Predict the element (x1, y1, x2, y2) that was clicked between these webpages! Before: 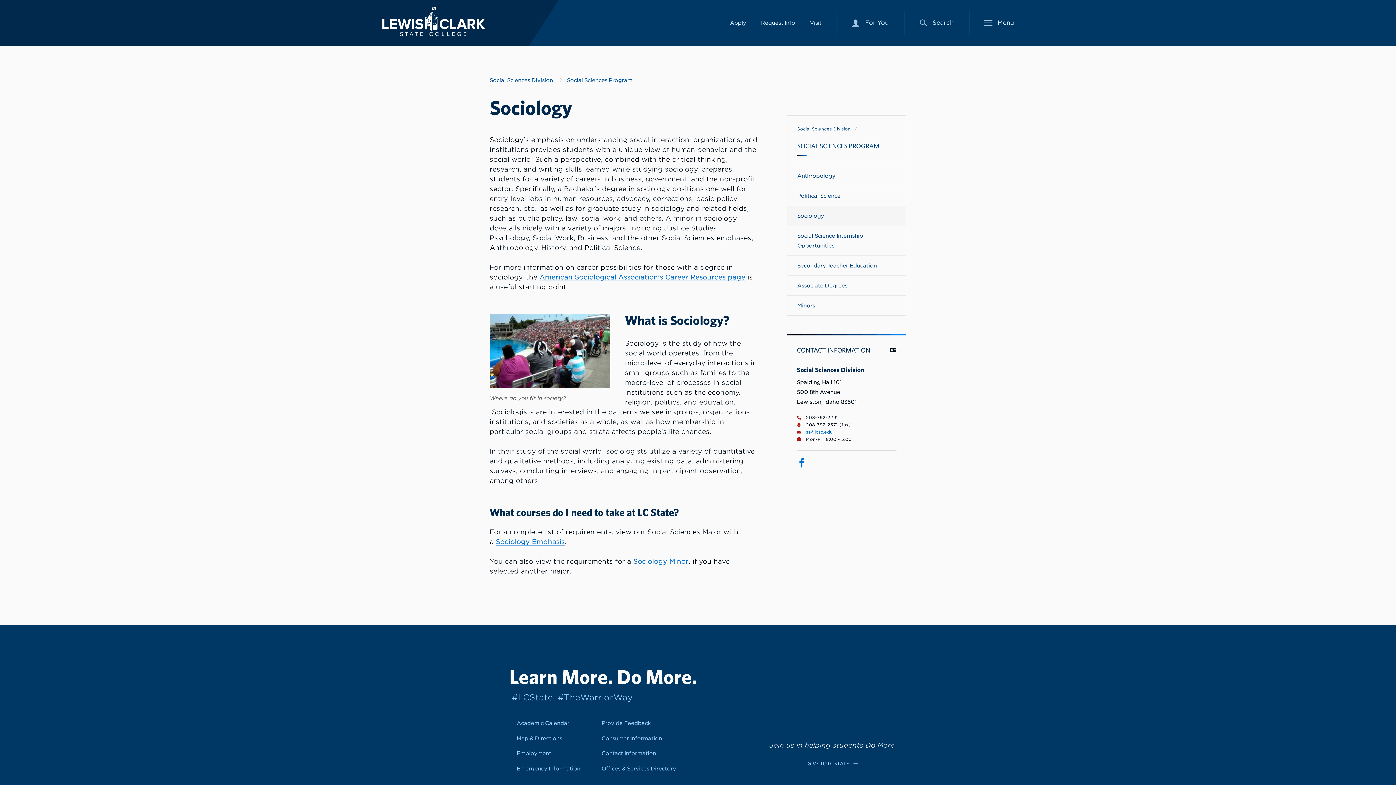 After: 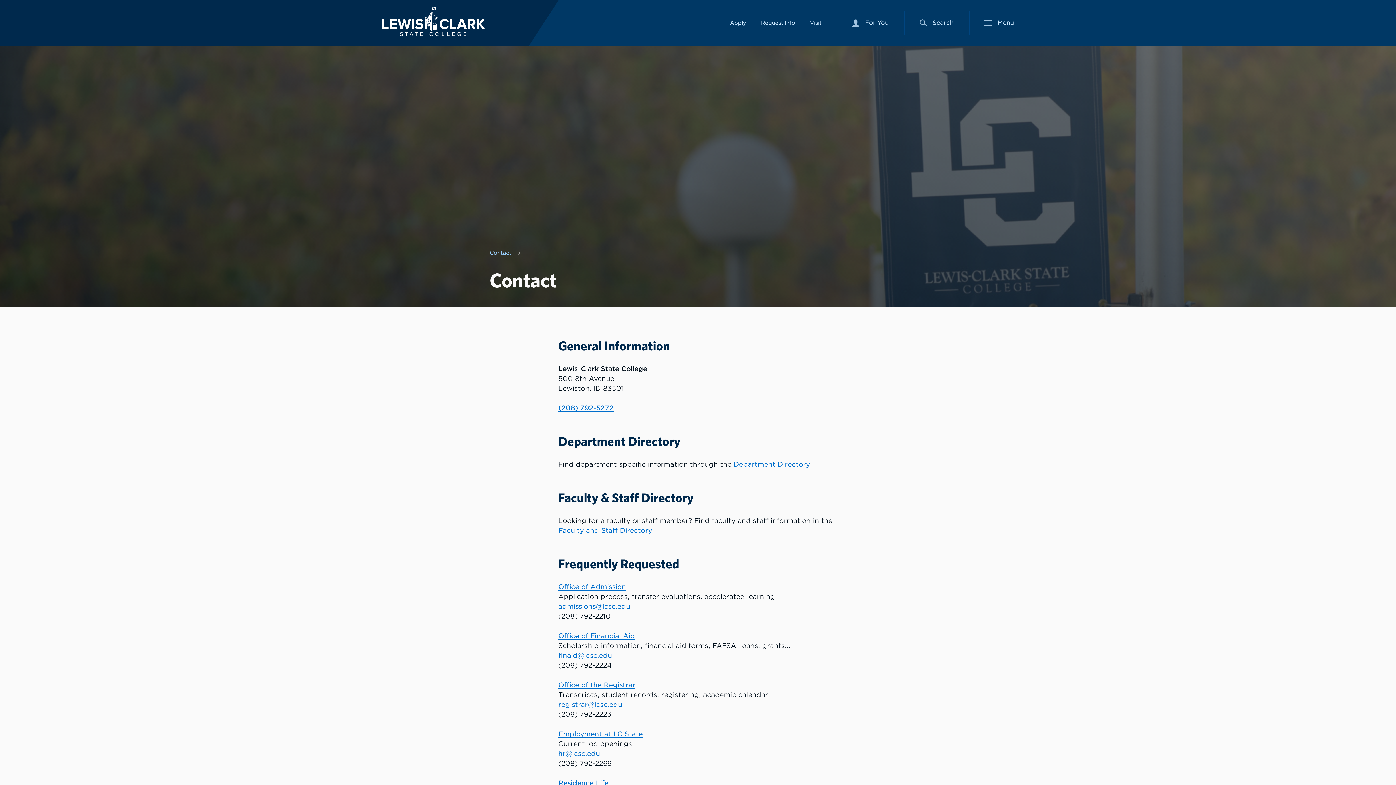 Action: bbox: (601, 750, 656, 756) label: Link to Contact Information